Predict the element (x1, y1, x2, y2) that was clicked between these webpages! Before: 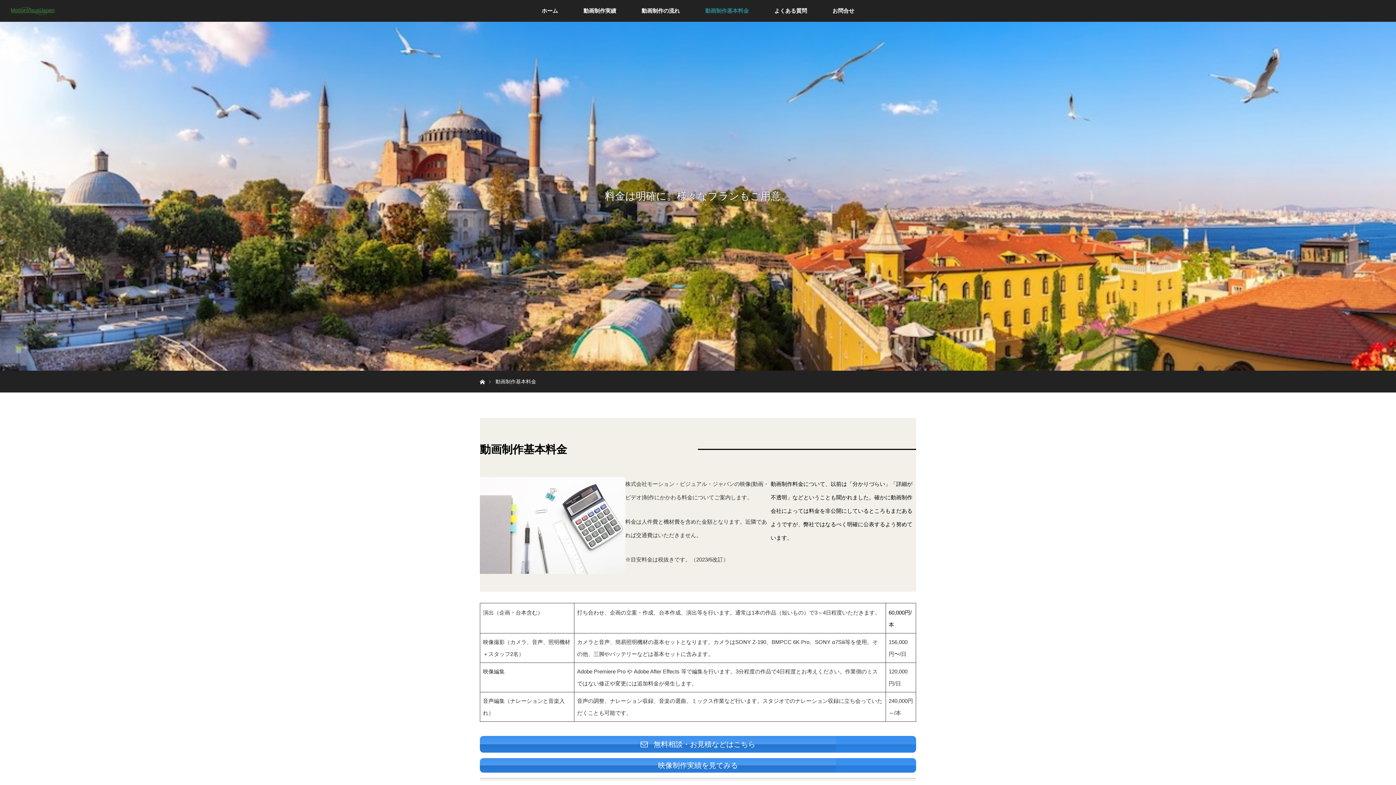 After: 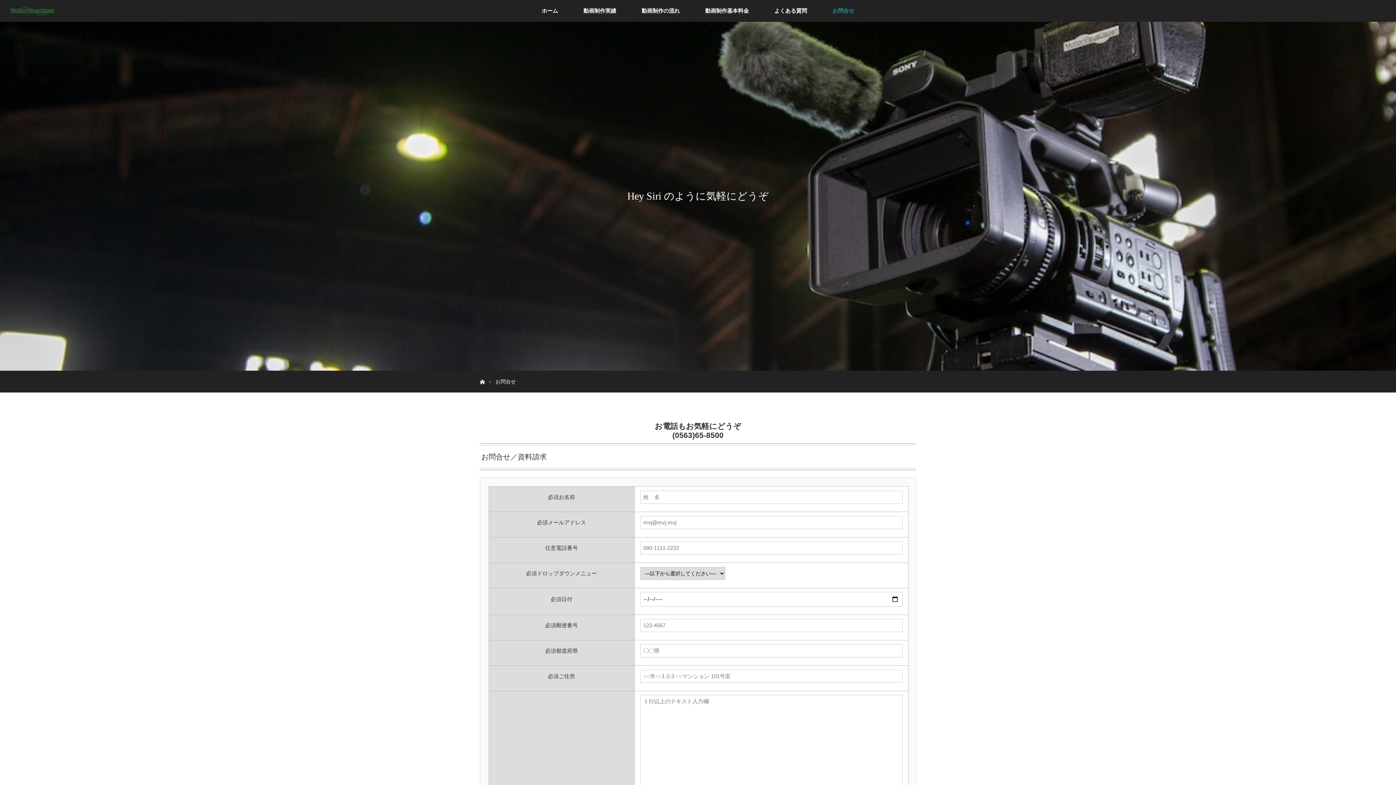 Action: label: お問合せ bbox: (820, 0, 867, 21)